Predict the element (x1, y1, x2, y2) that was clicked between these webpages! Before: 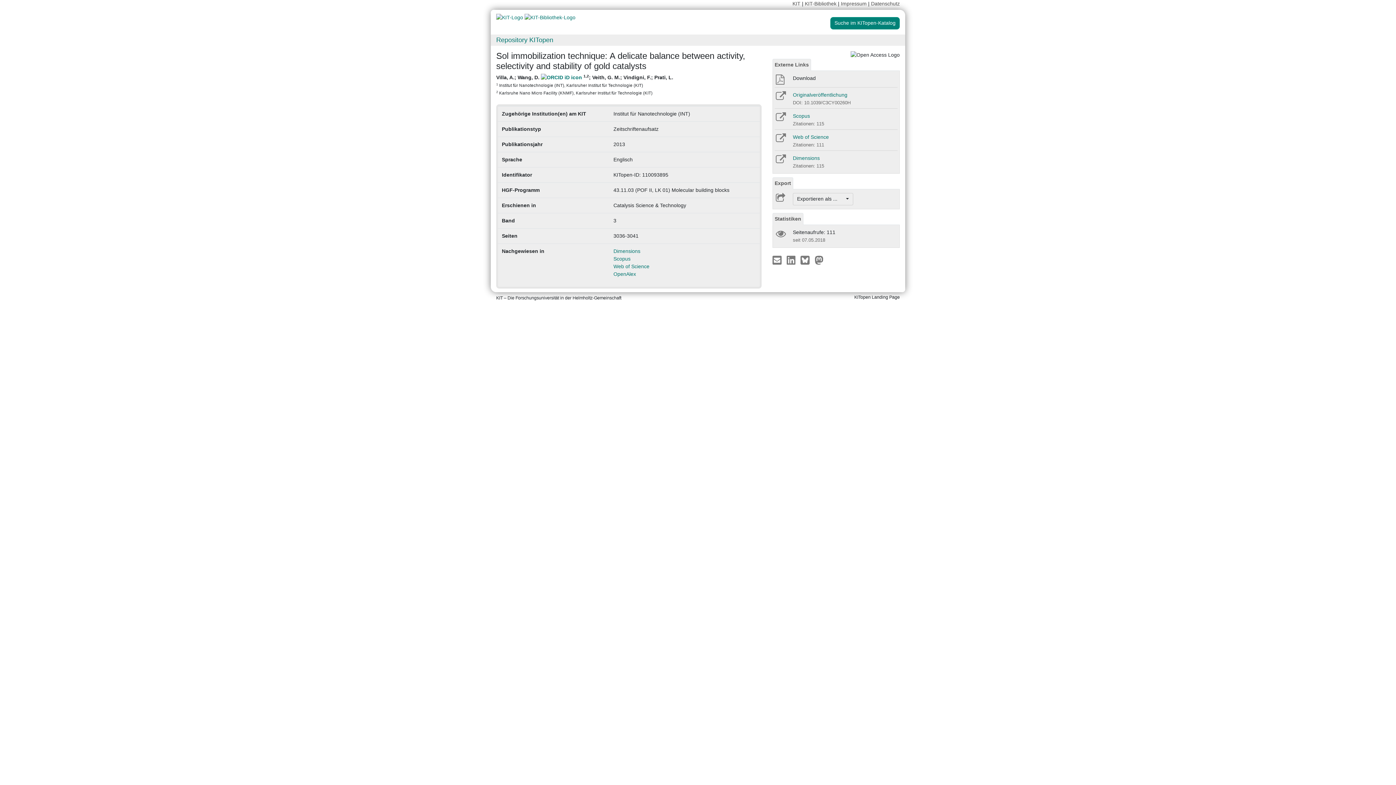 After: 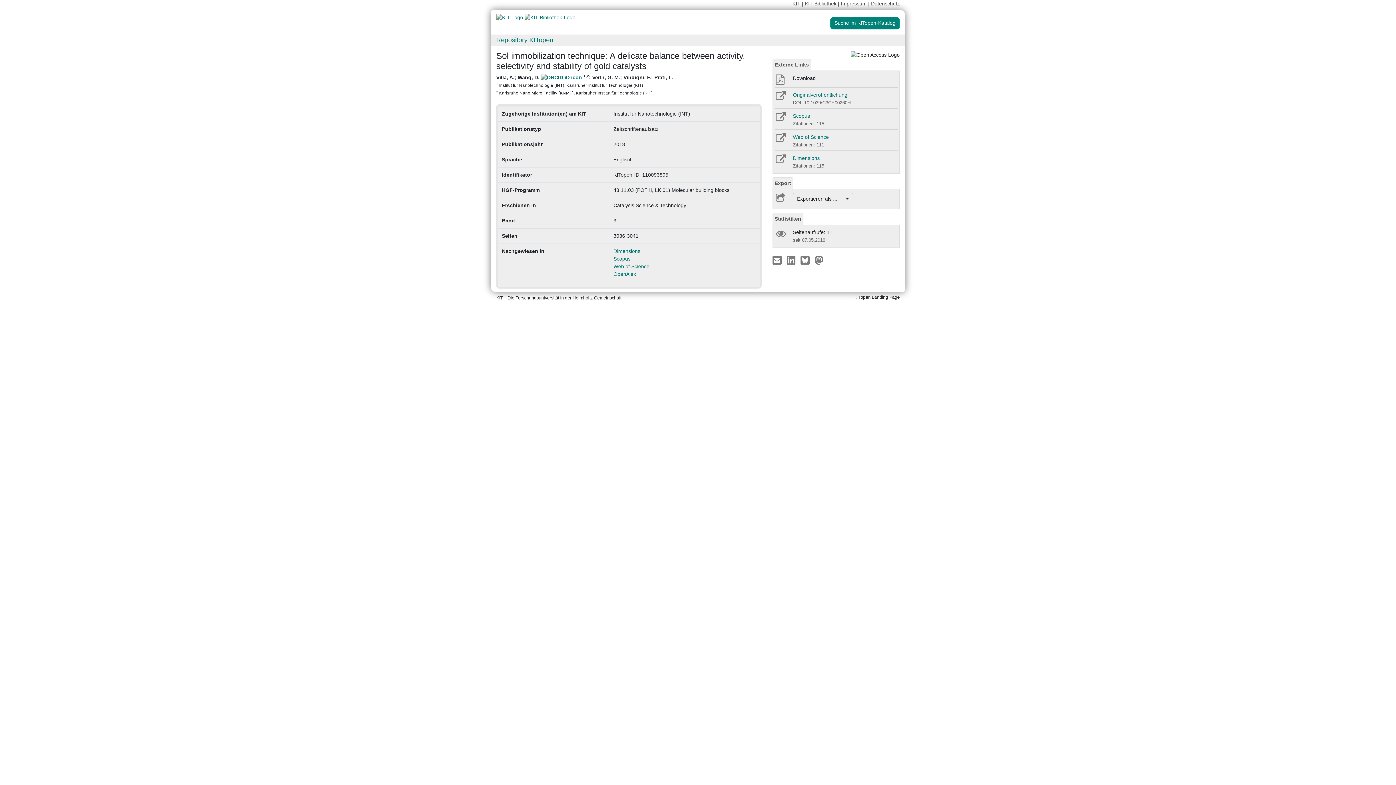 Action: label:   bbox: (783, 256, 800, 262)